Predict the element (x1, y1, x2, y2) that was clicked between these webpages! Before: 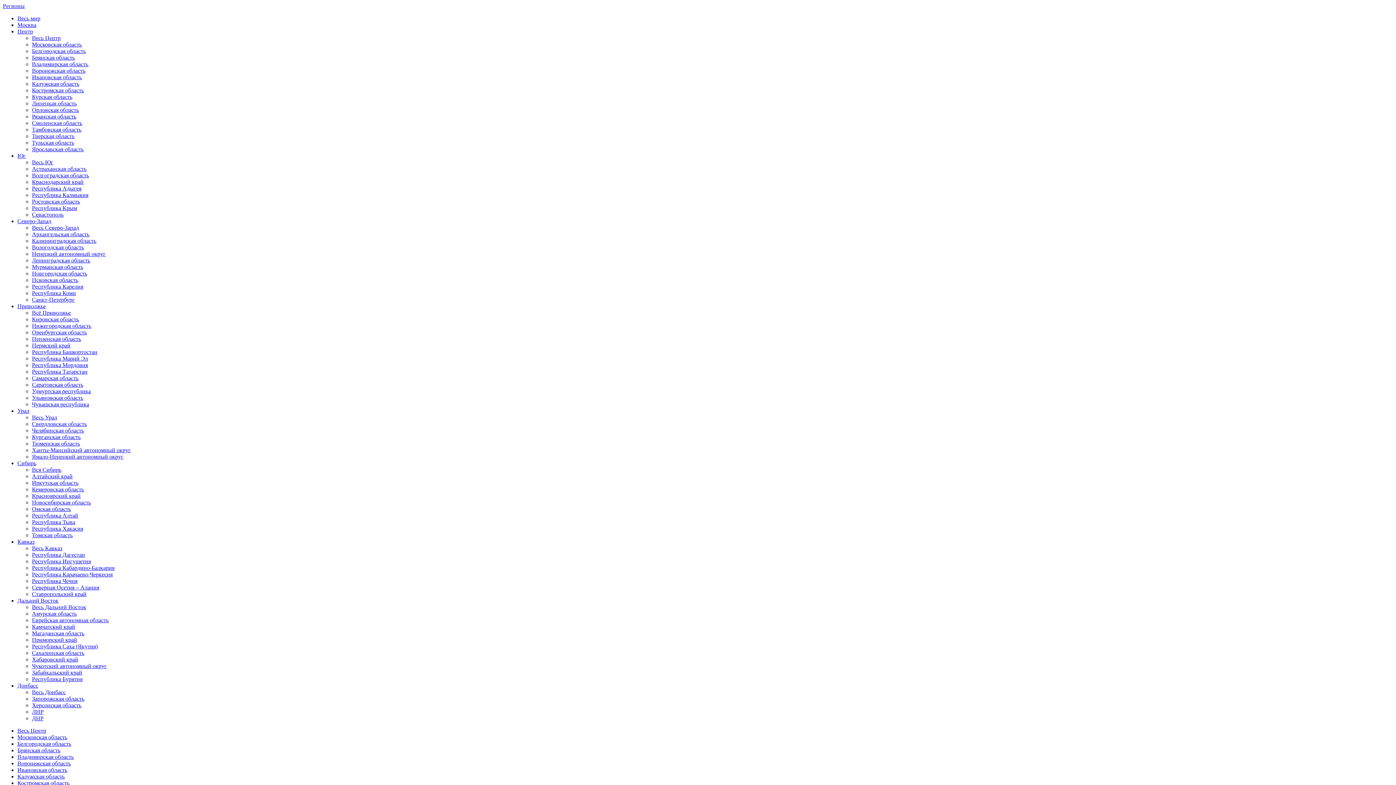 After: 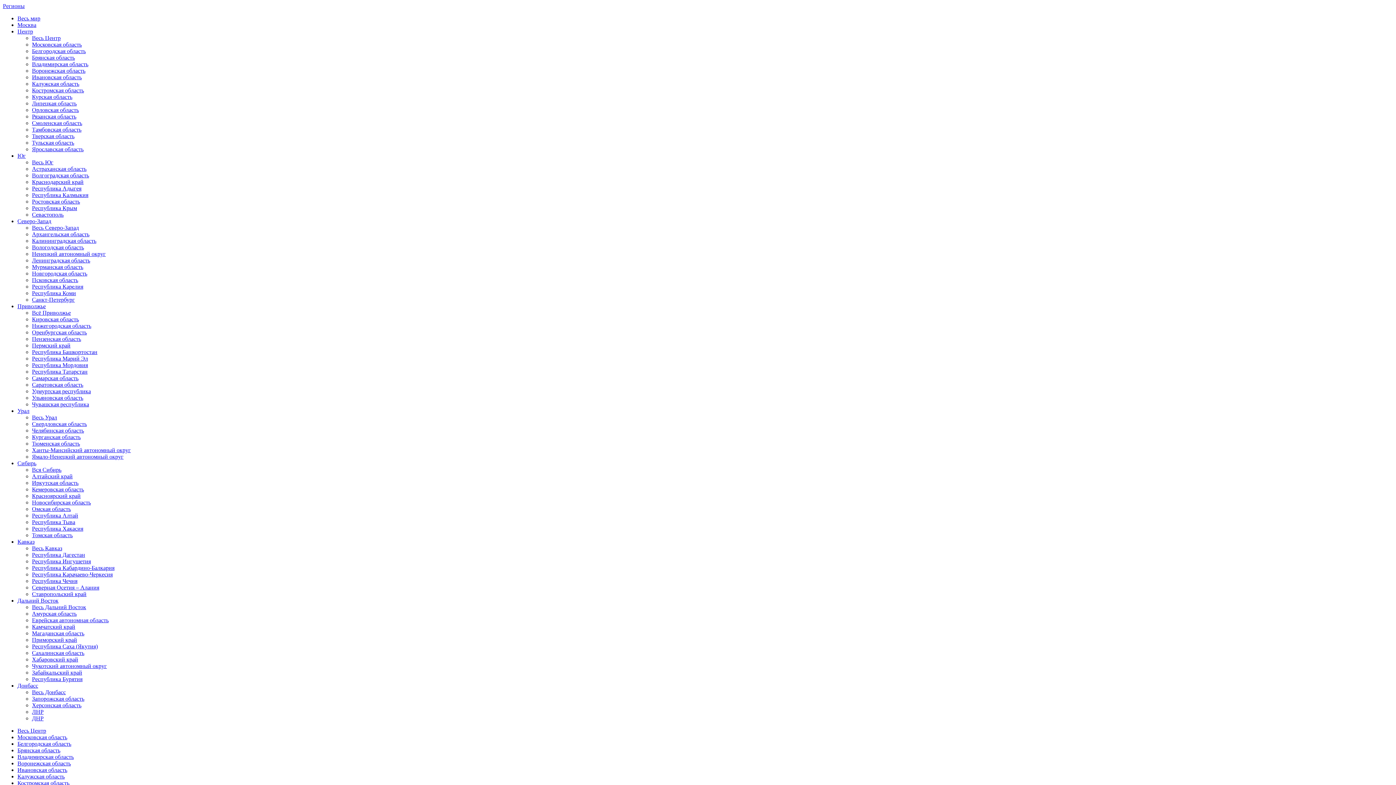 Action: label: Белгородская область bbox: (17, 741, 71, 747)